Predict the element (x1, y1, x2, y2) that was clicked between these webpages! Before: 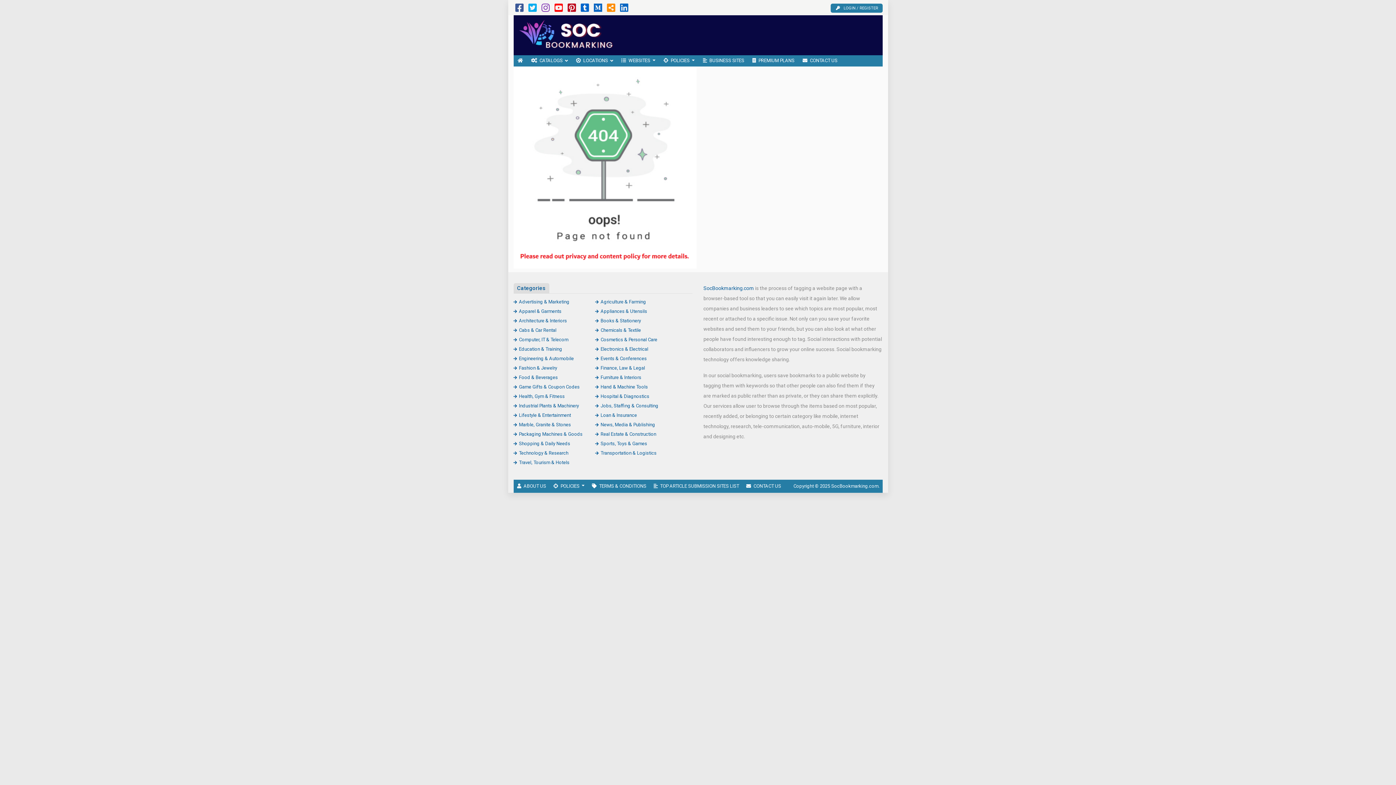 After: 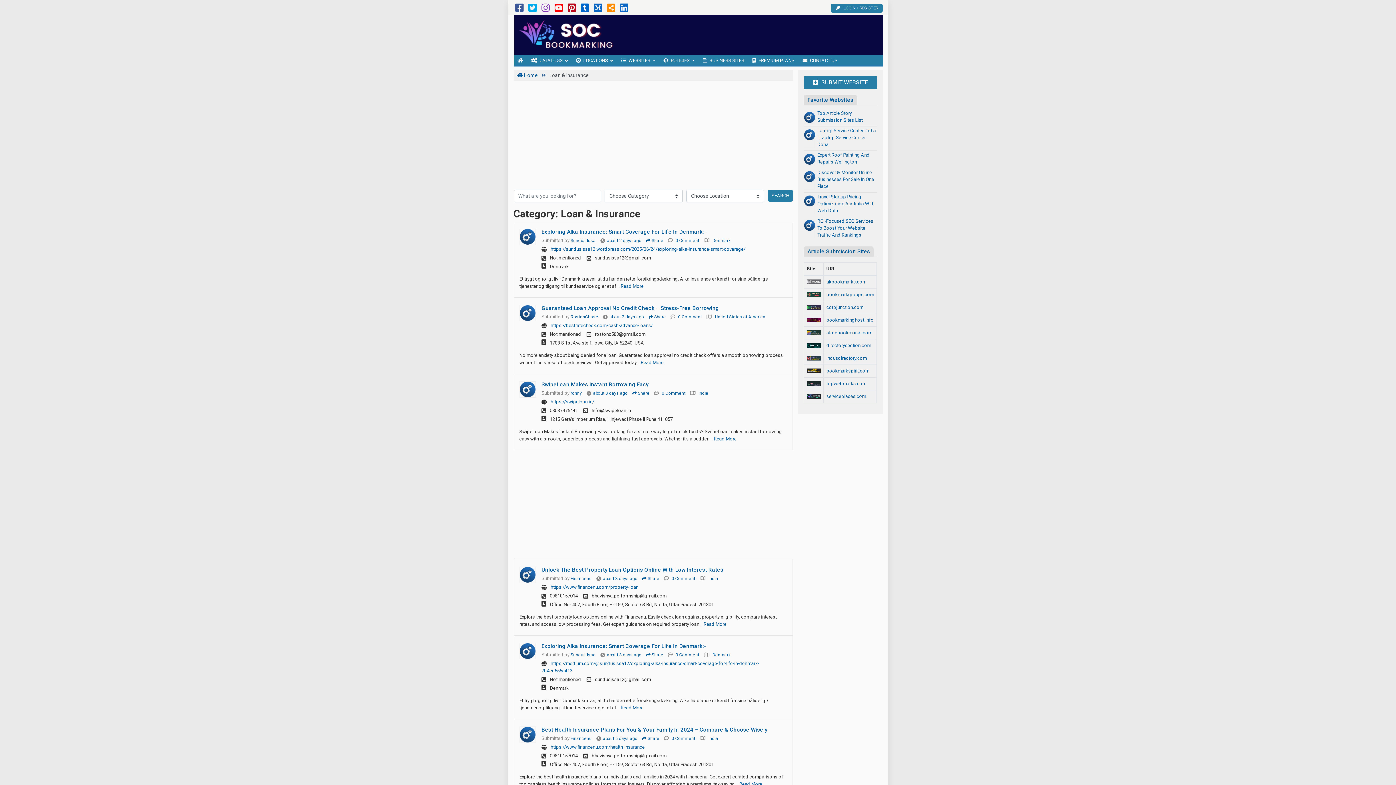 Action: bbox: (595, 412, 637, 418) label: Loan & Insurance